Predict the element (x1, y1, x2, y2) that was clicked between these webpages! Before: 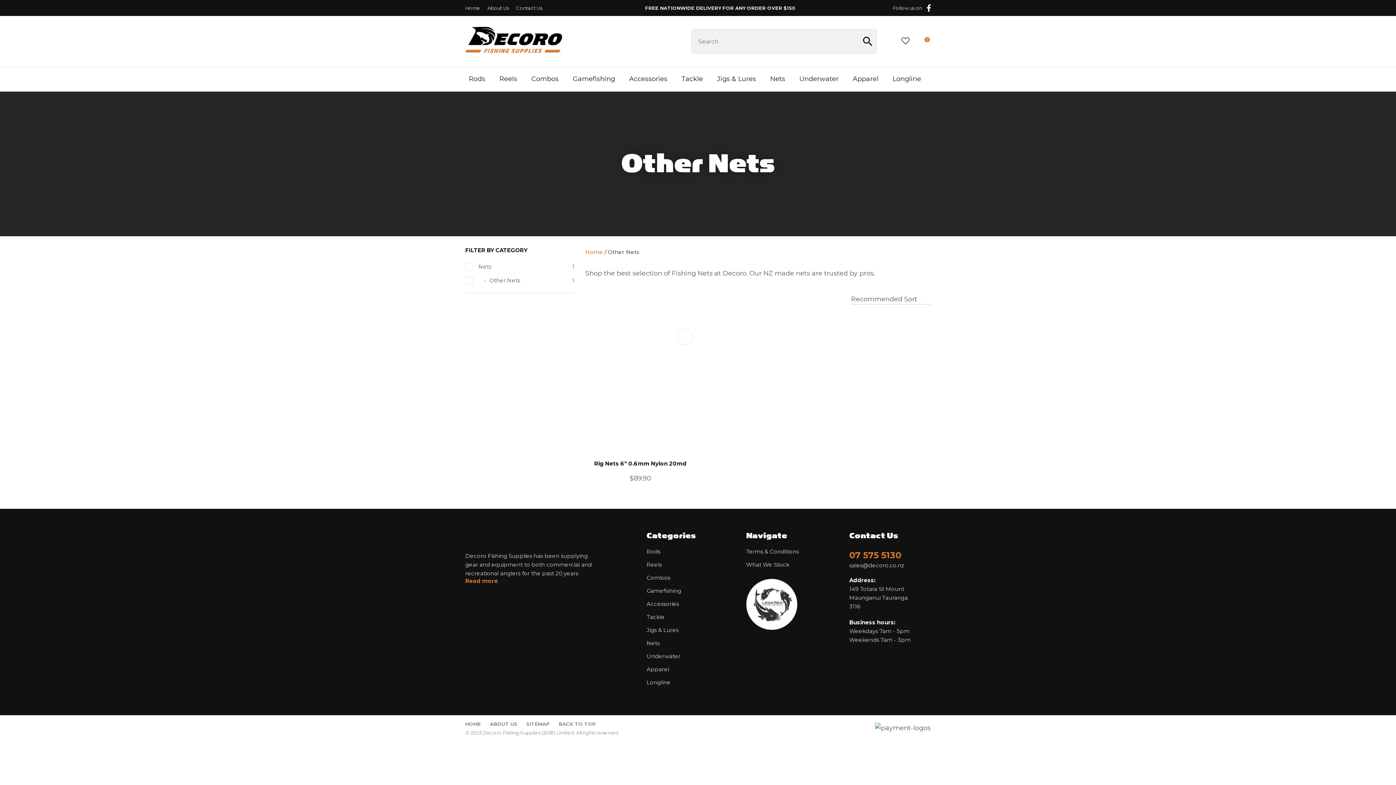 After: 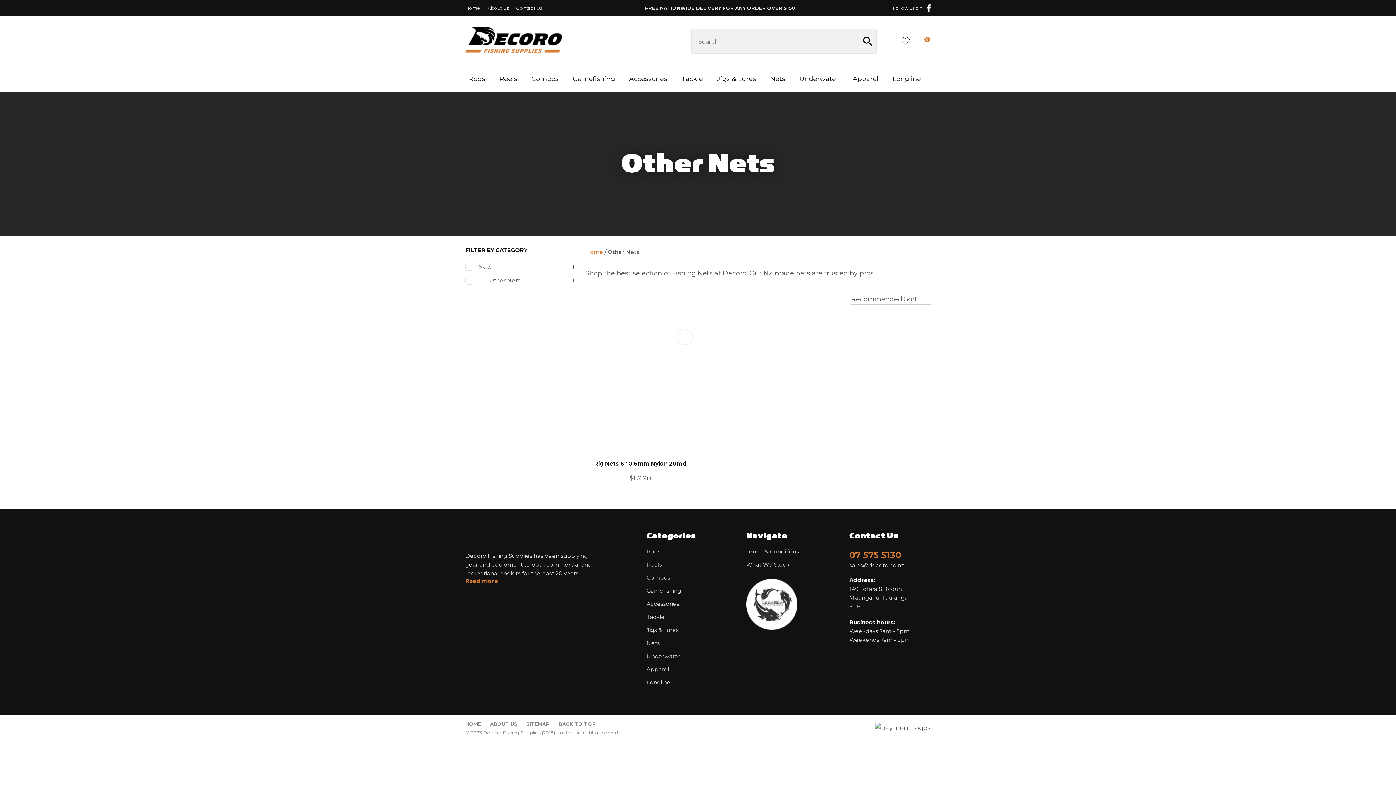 Action: bbox: (849, 548, 916, 562) label: 07 575 5130